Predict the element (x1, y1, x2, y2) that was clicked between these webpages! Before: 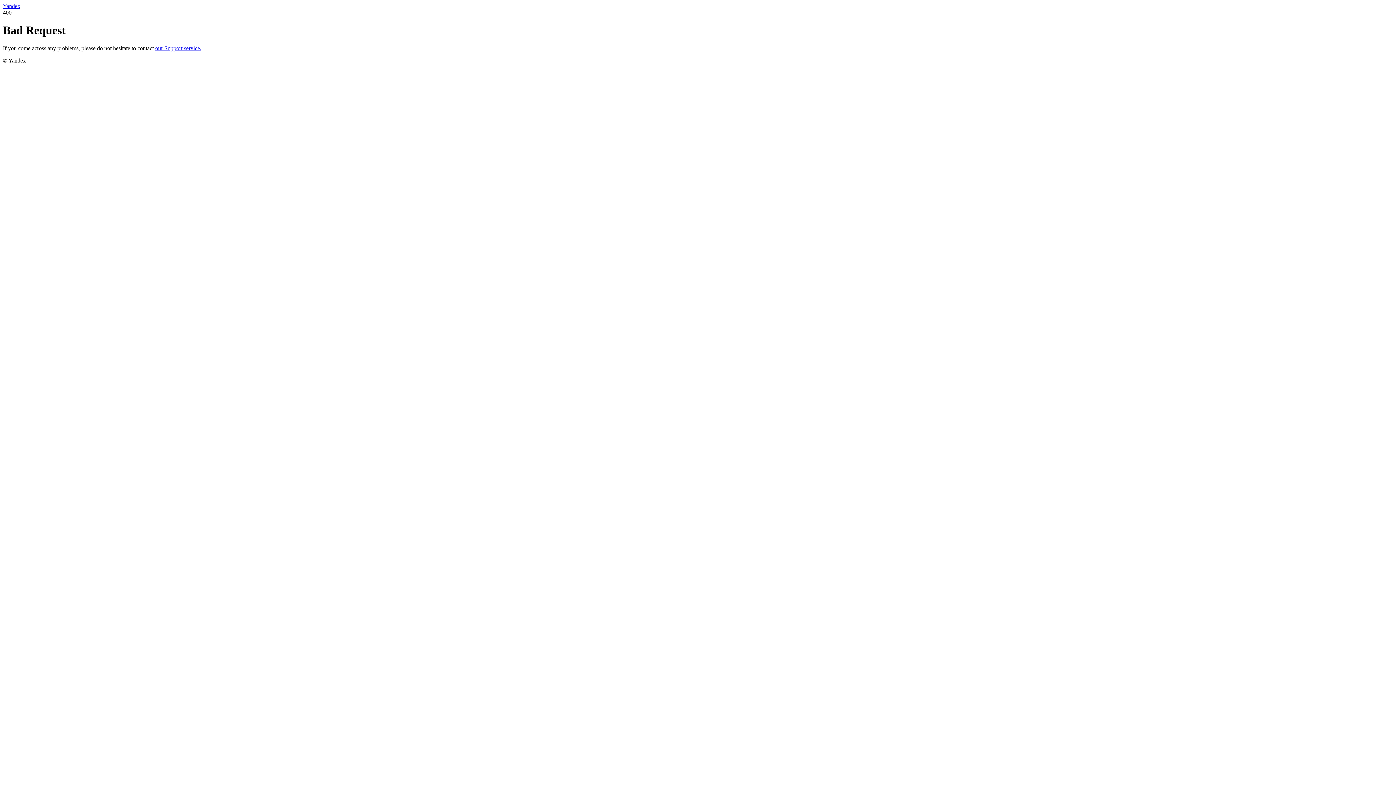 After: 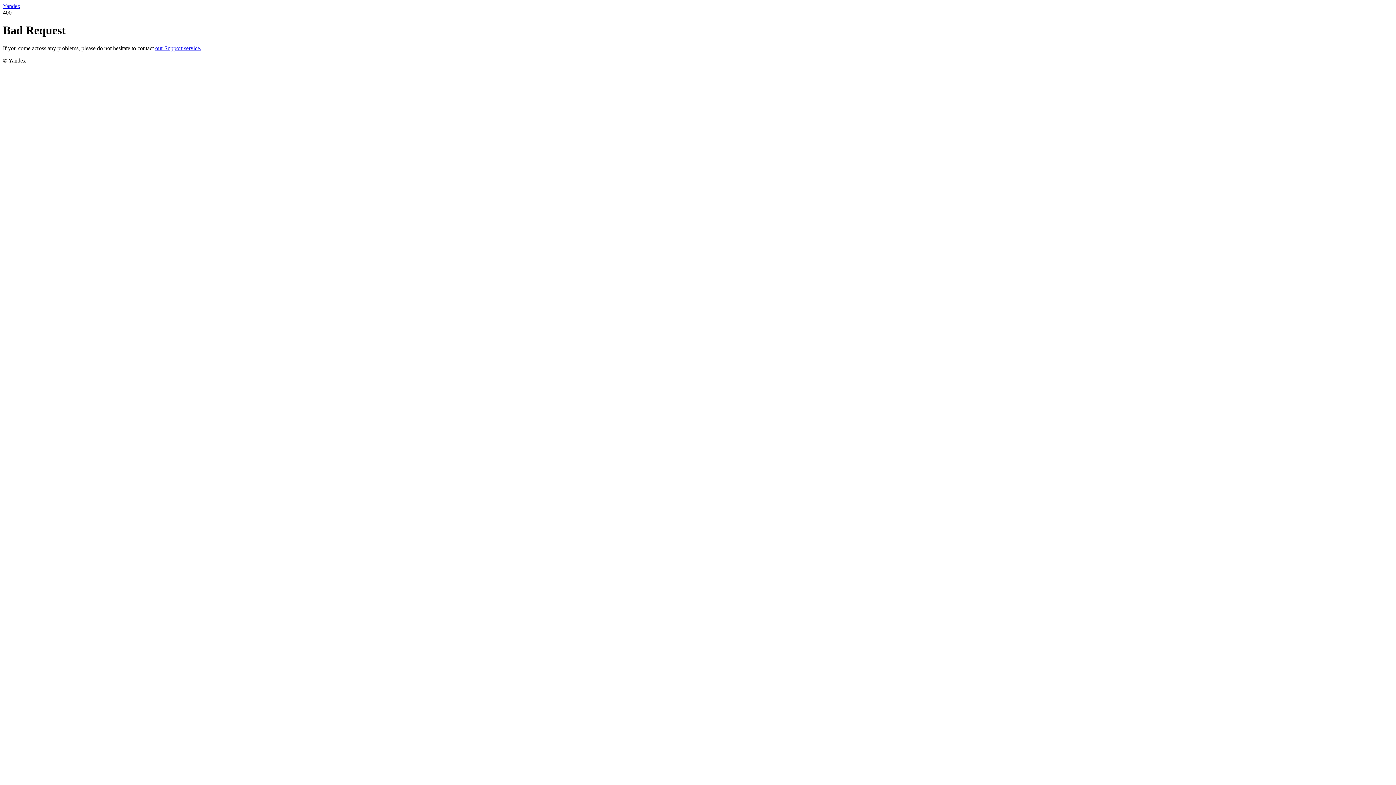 Action: label: Yandex bbox: (2, 2, 20, 9)